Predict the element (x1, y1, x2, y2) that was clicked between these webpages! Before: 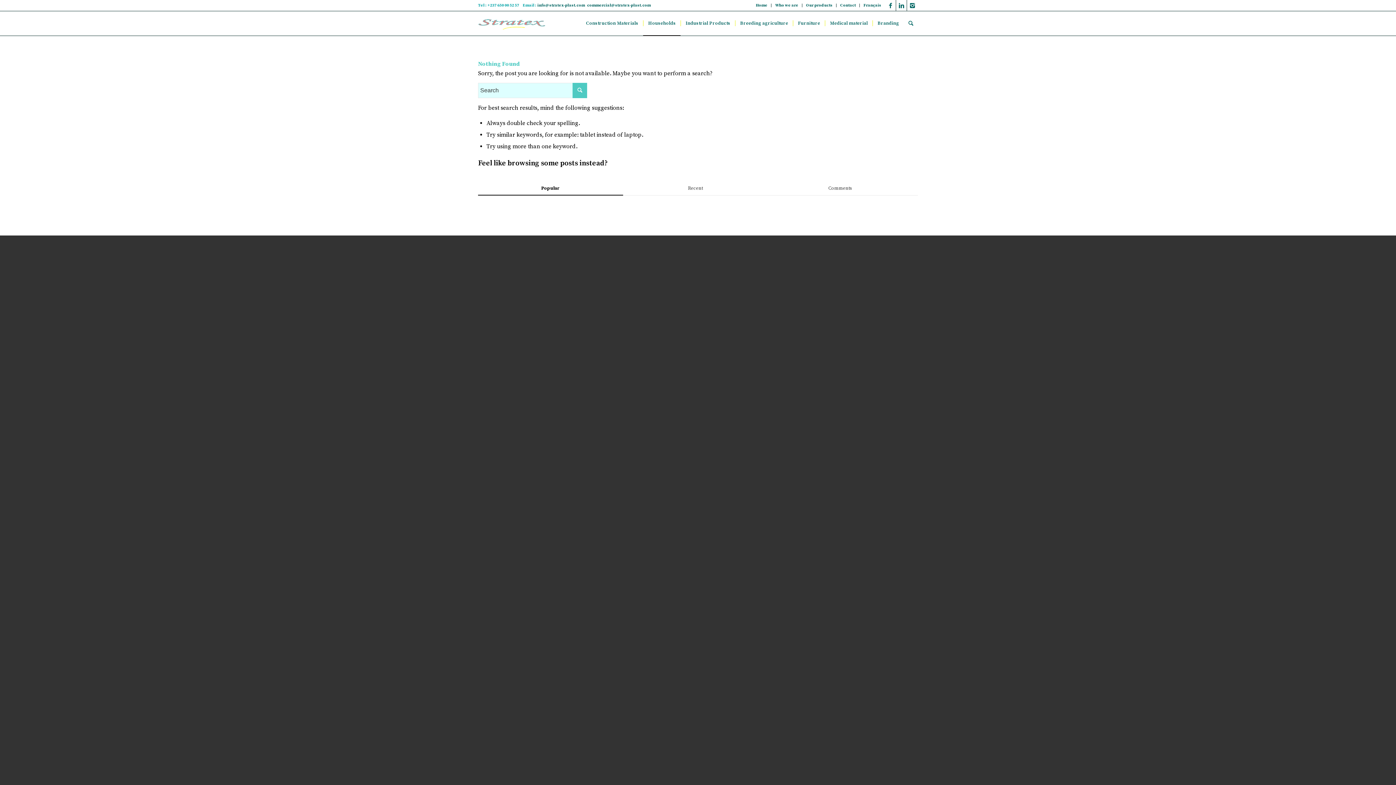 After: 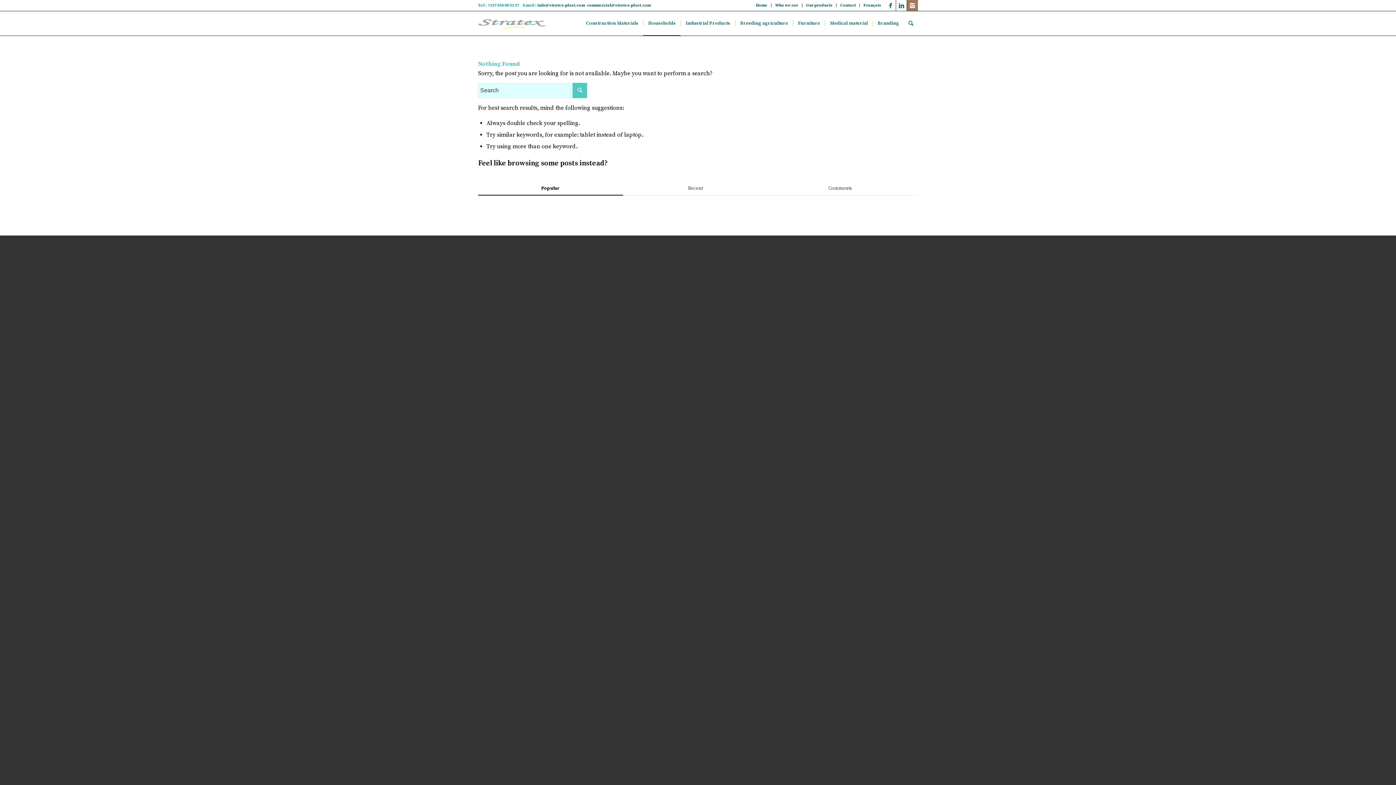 Action: bbox: (907, 0, 918, 10)